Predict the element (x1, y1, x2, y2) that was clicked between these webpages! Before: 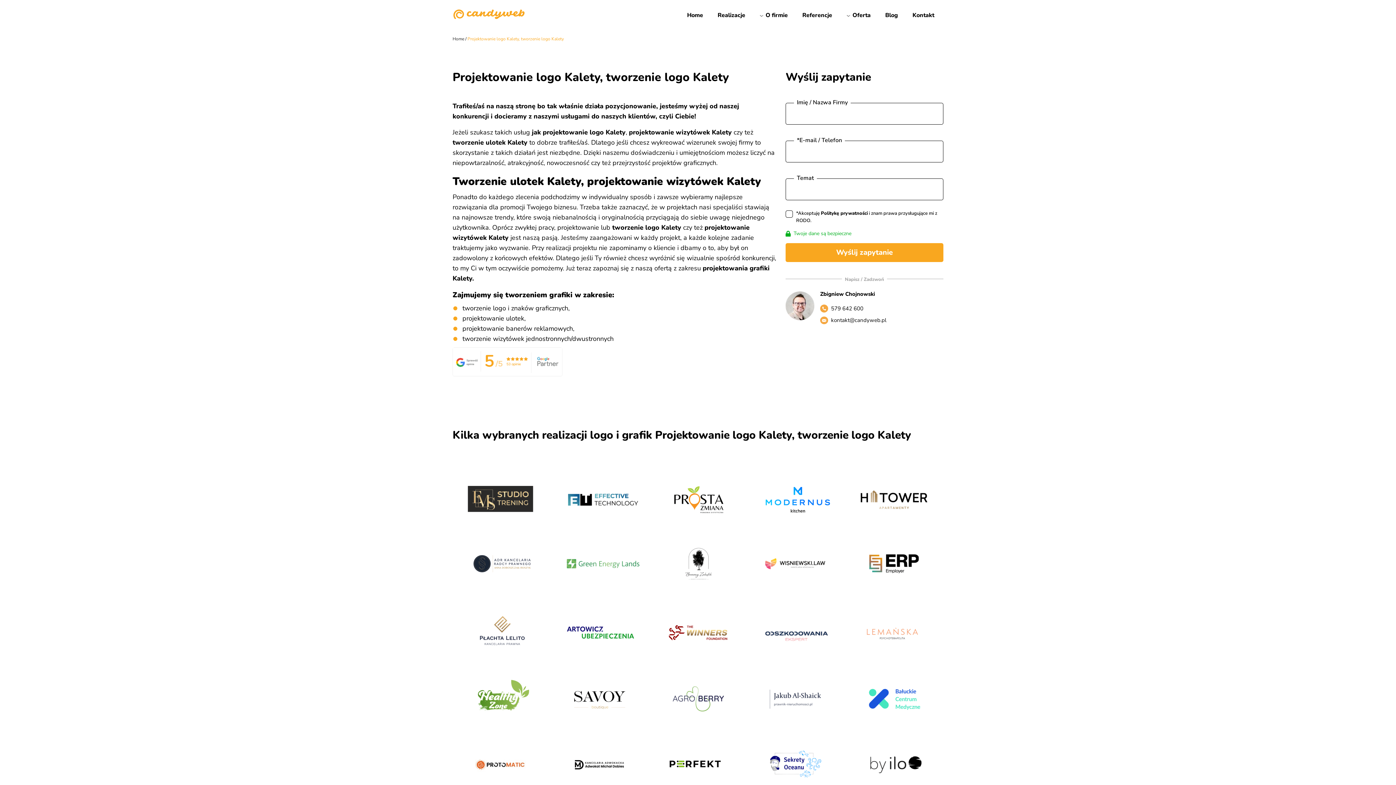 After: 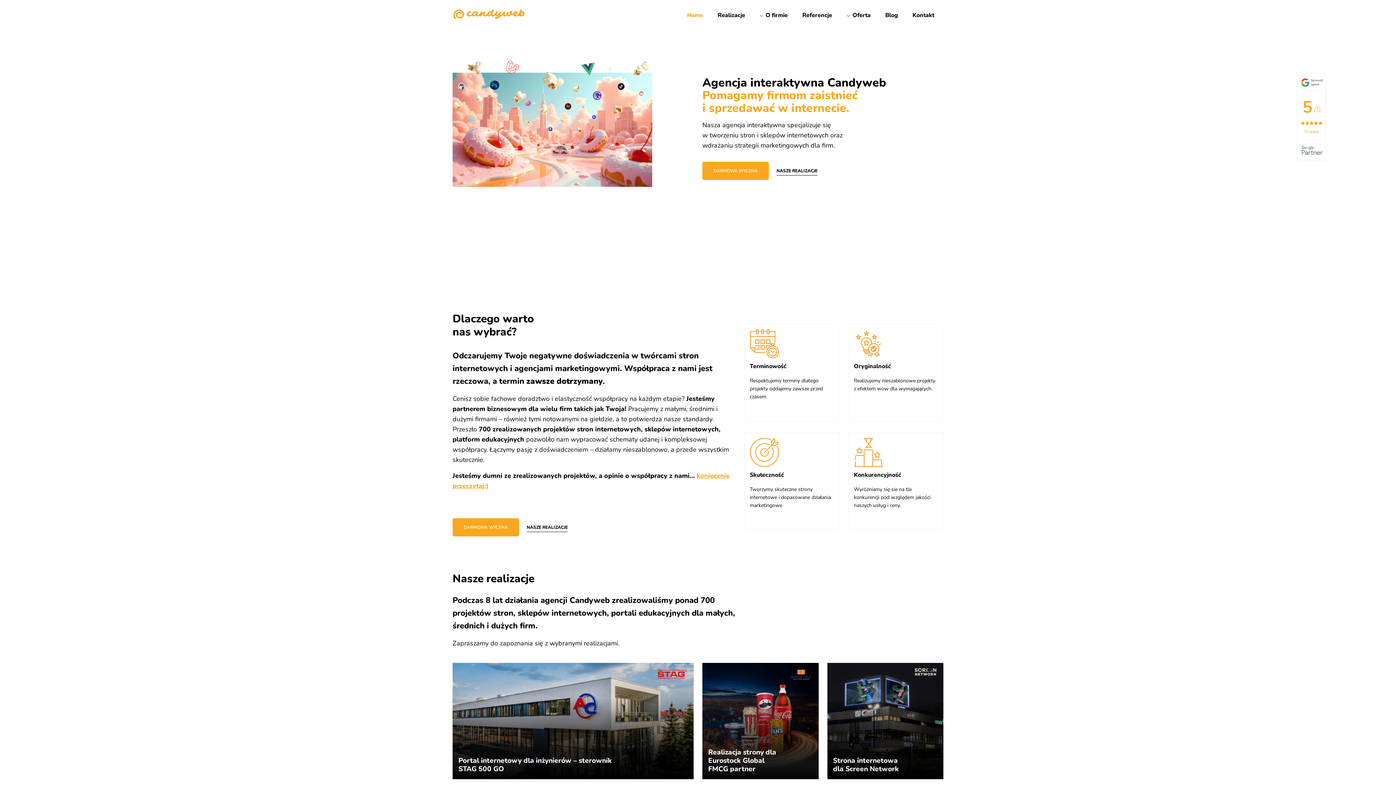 Action: bbox: (452, 9, 525, 18)